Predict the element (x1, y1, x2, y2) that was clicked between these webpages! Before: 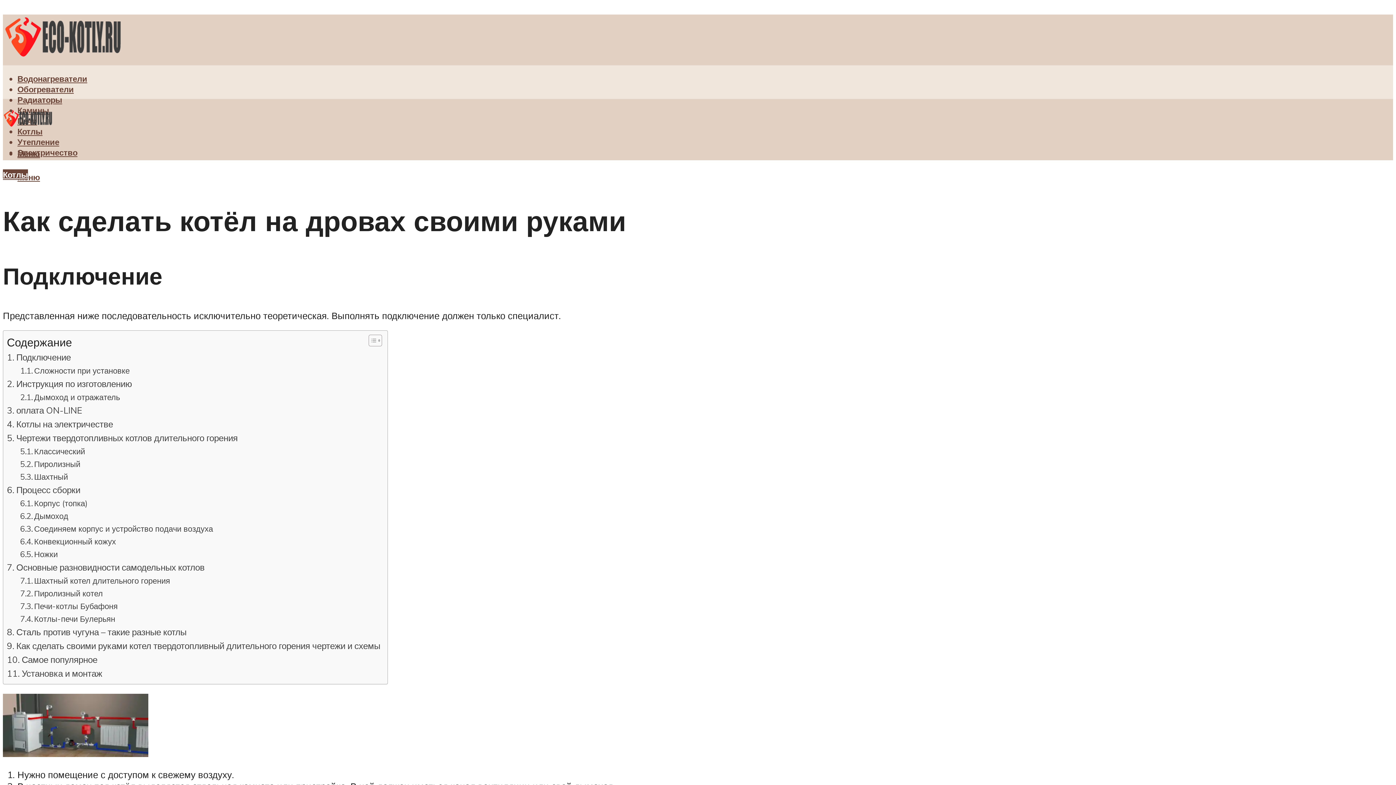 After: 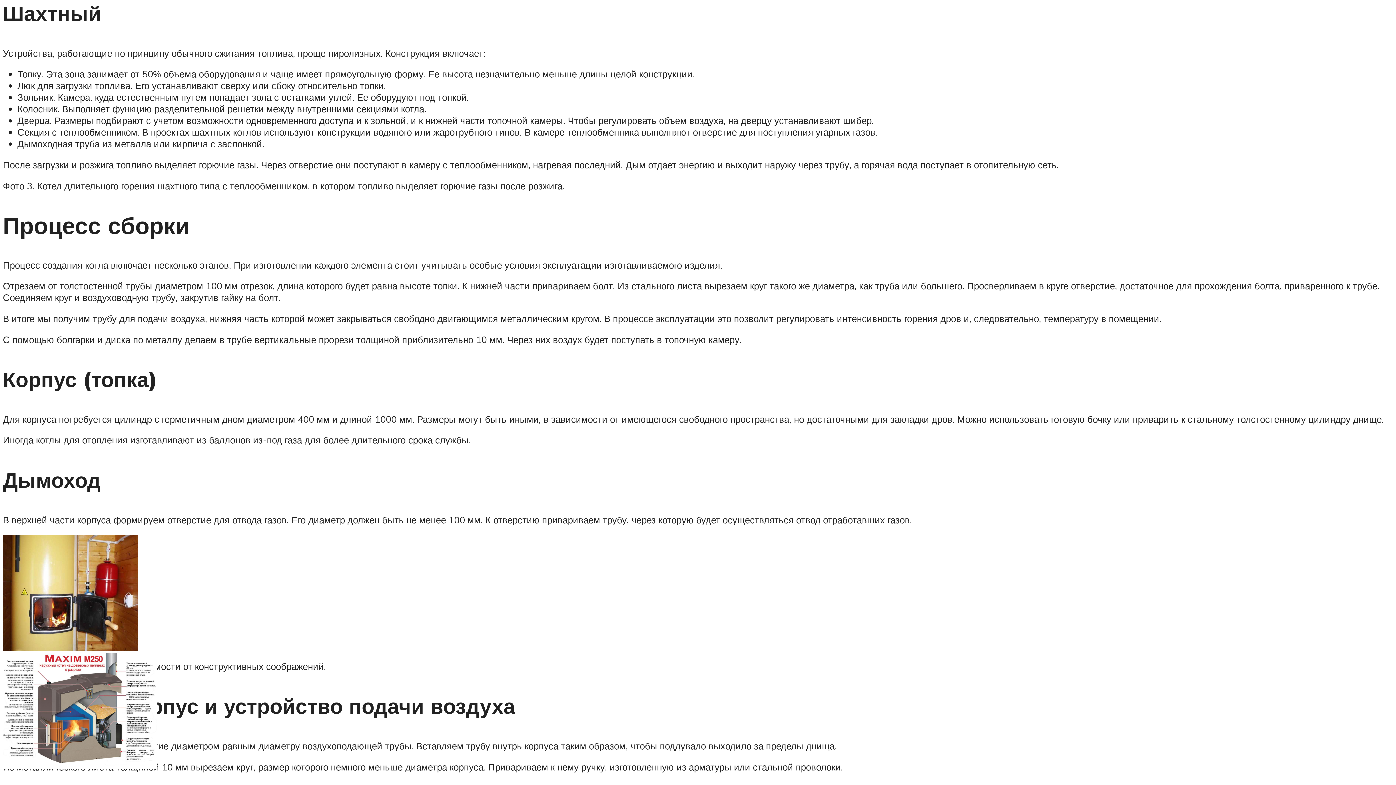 Action: bbox: (20, 470, 67, 483) label: Шахтный